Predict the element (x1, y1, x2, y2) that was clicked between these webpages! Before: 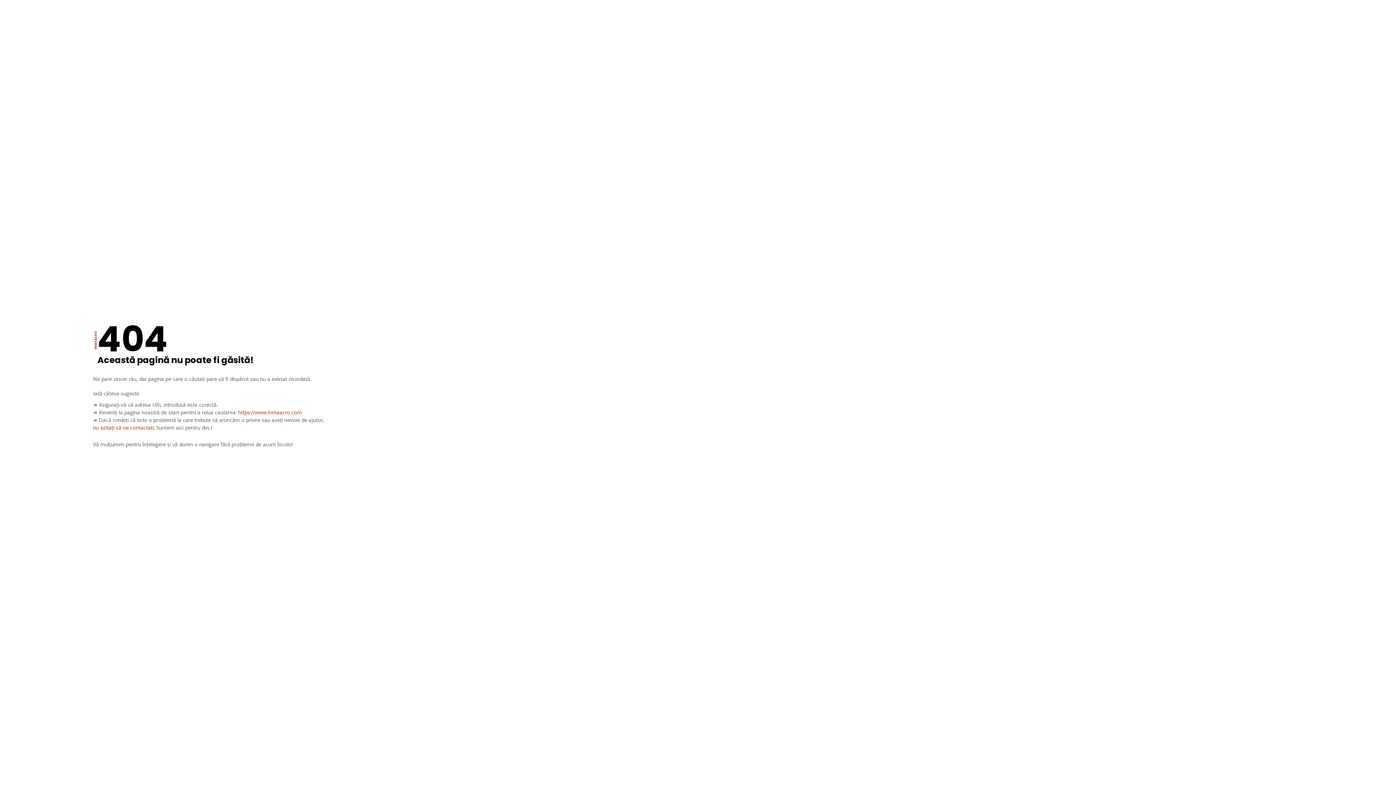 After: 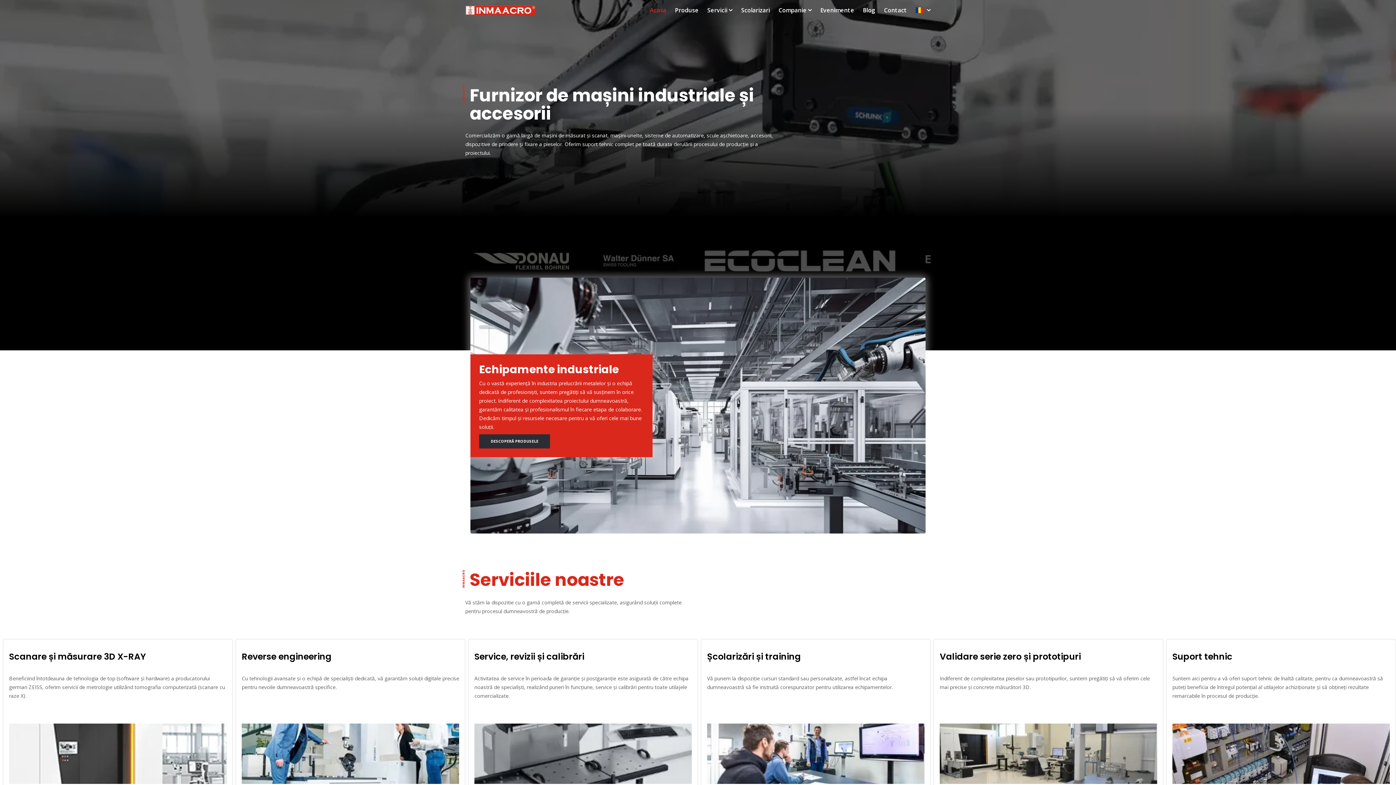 Action: bbox: (238, 408, 301, 416) label: https://www.inmaacro.com